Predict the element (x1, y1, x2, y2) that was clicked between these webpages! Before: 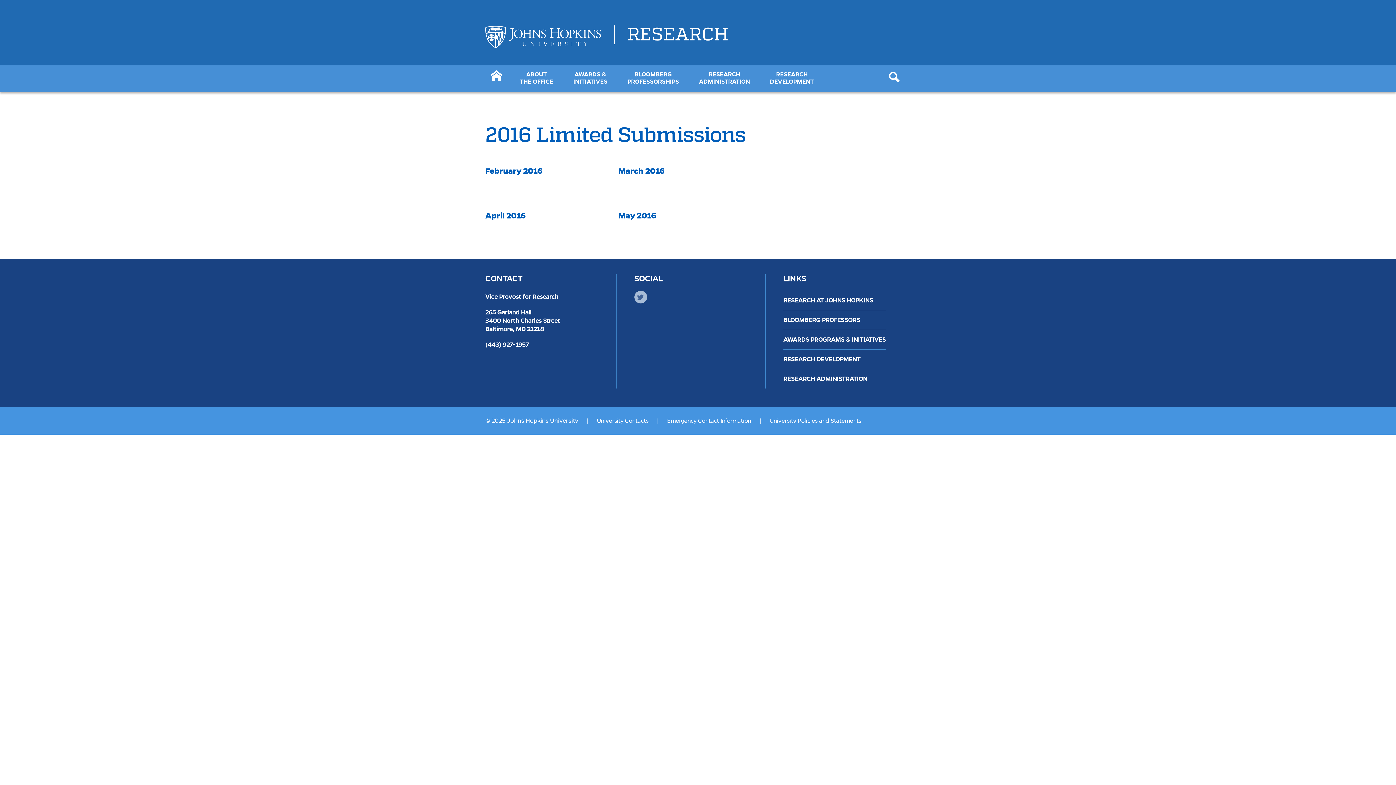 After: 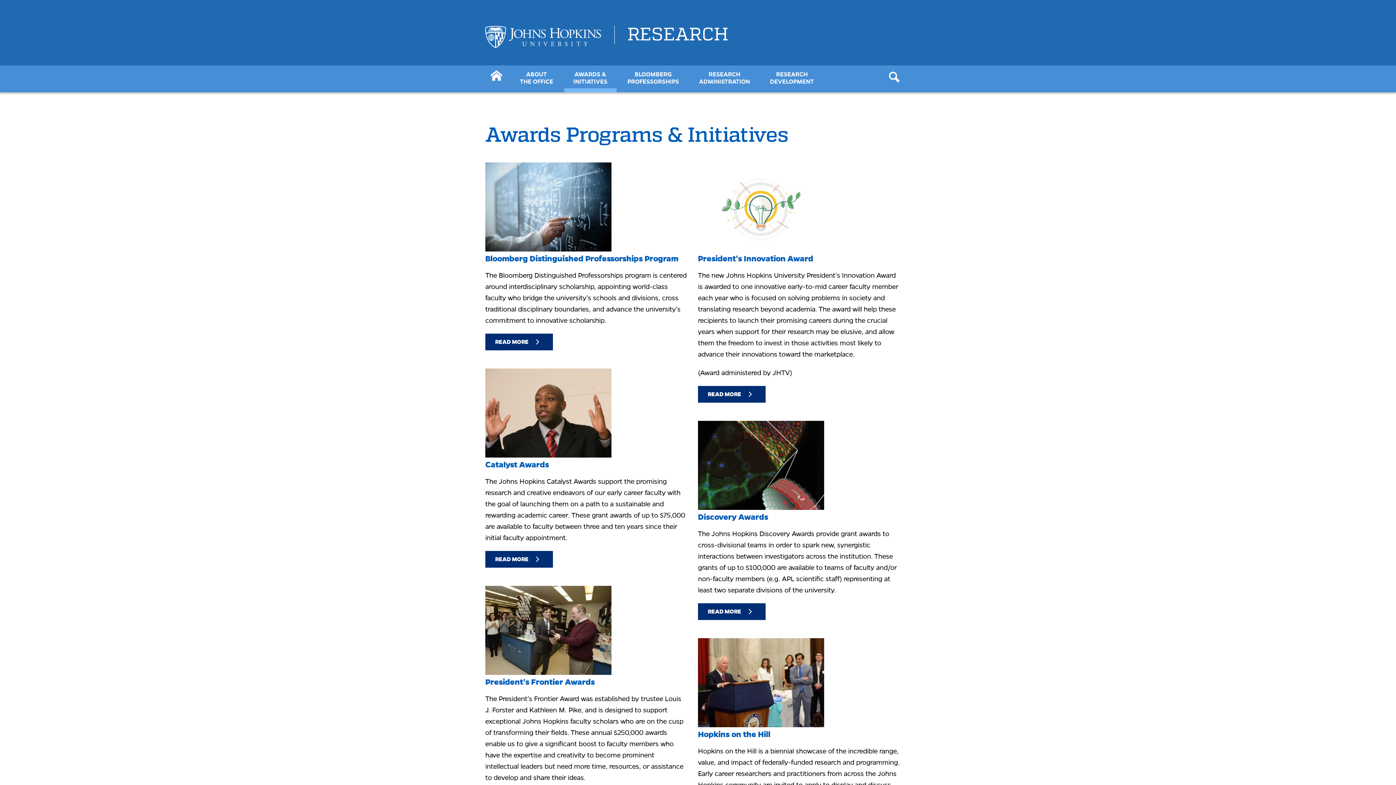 Action: bbox: (564, 65, 616, 92) label: AWARDS &
INITIATIVES